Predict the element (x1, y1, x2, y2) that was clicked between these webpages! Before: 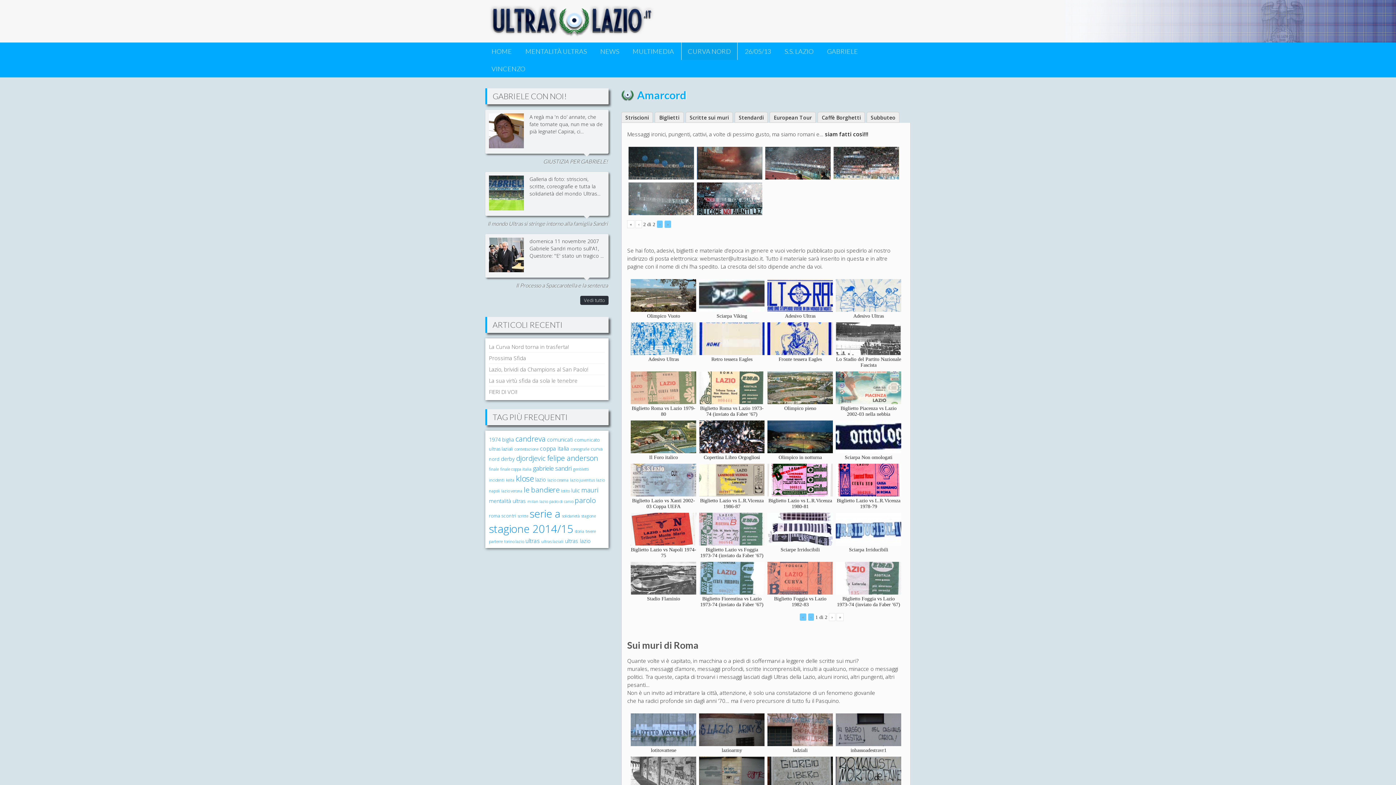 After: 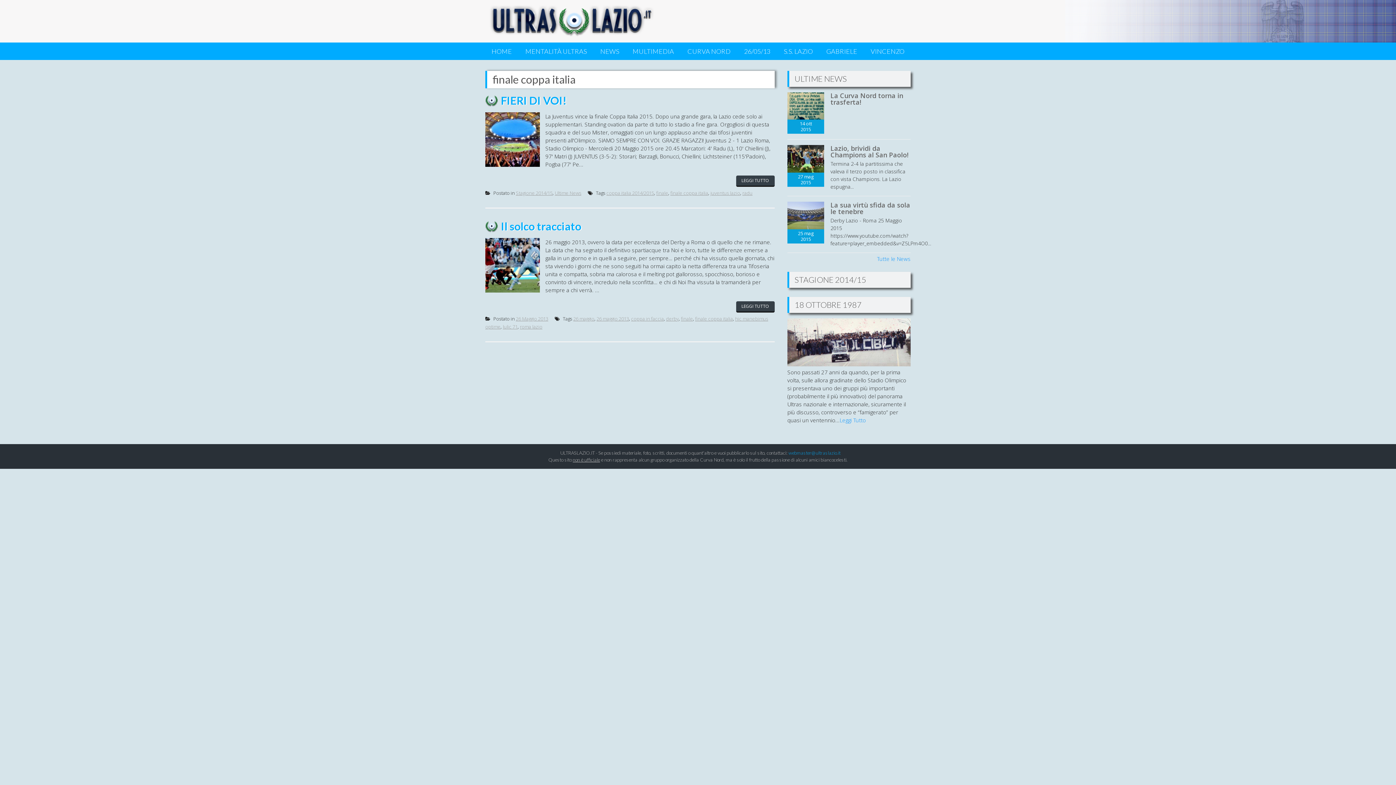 Action: bbox: (500, 467, 531, 472) label: finale coppa italia